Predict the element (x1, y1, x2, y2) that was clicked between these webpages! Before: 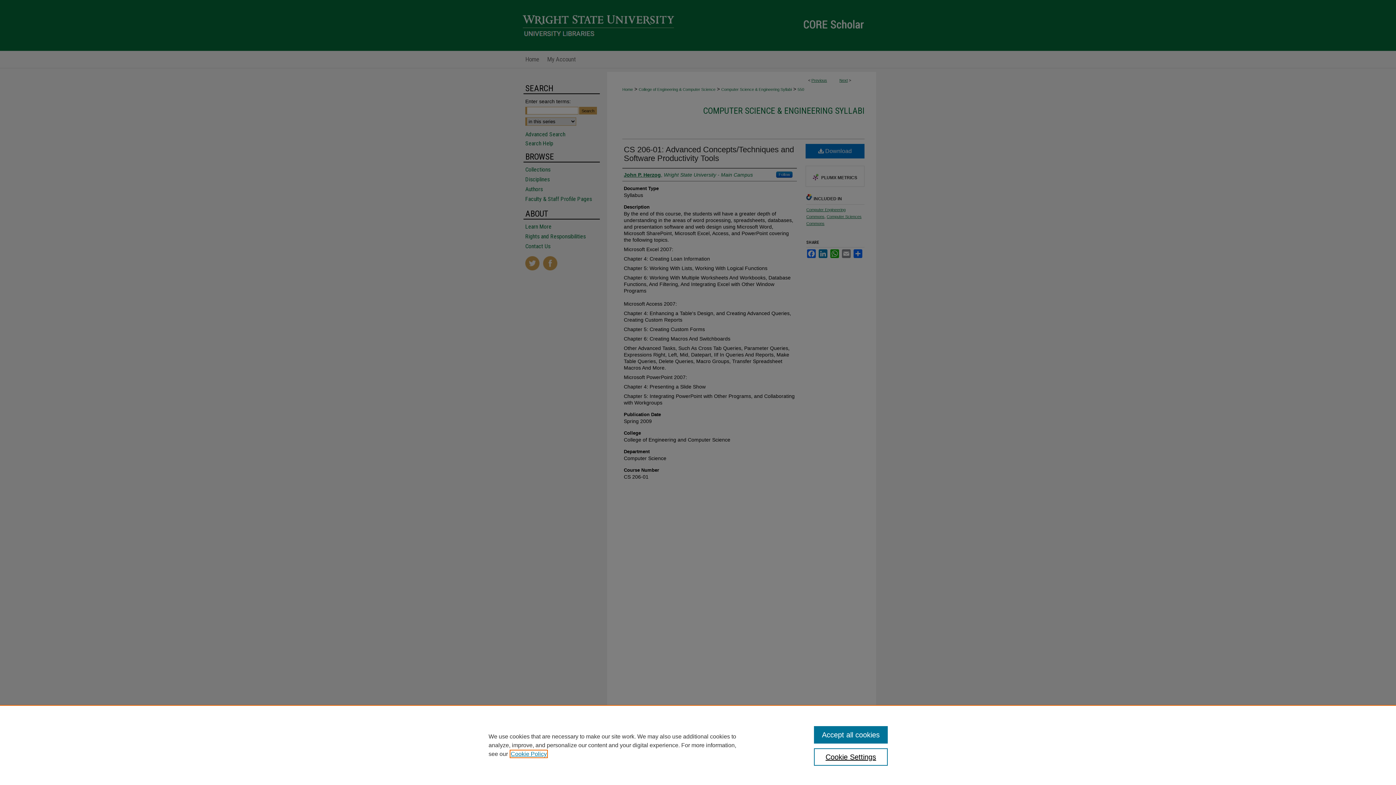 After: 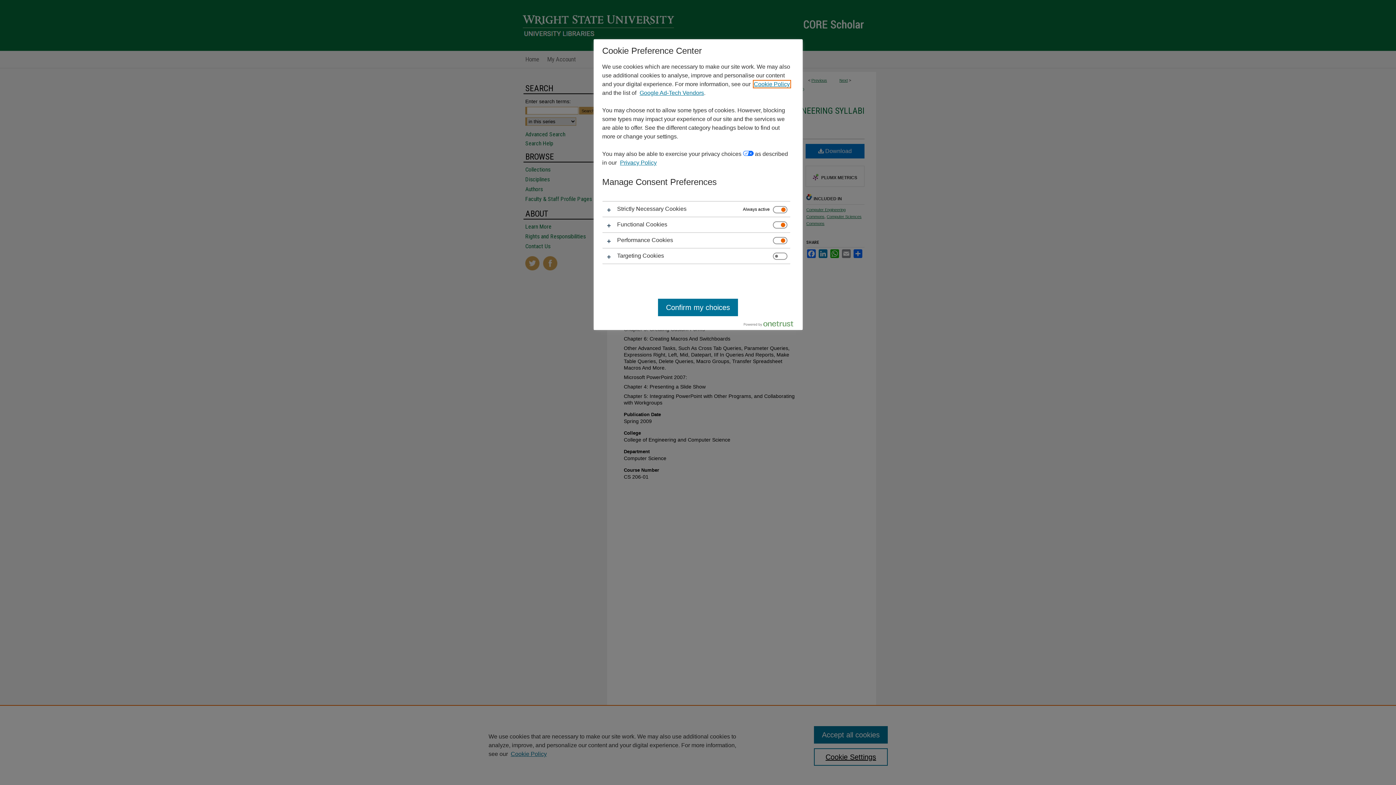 Action: label: Cookie Settings bbox: (814, 748, 887, 766)